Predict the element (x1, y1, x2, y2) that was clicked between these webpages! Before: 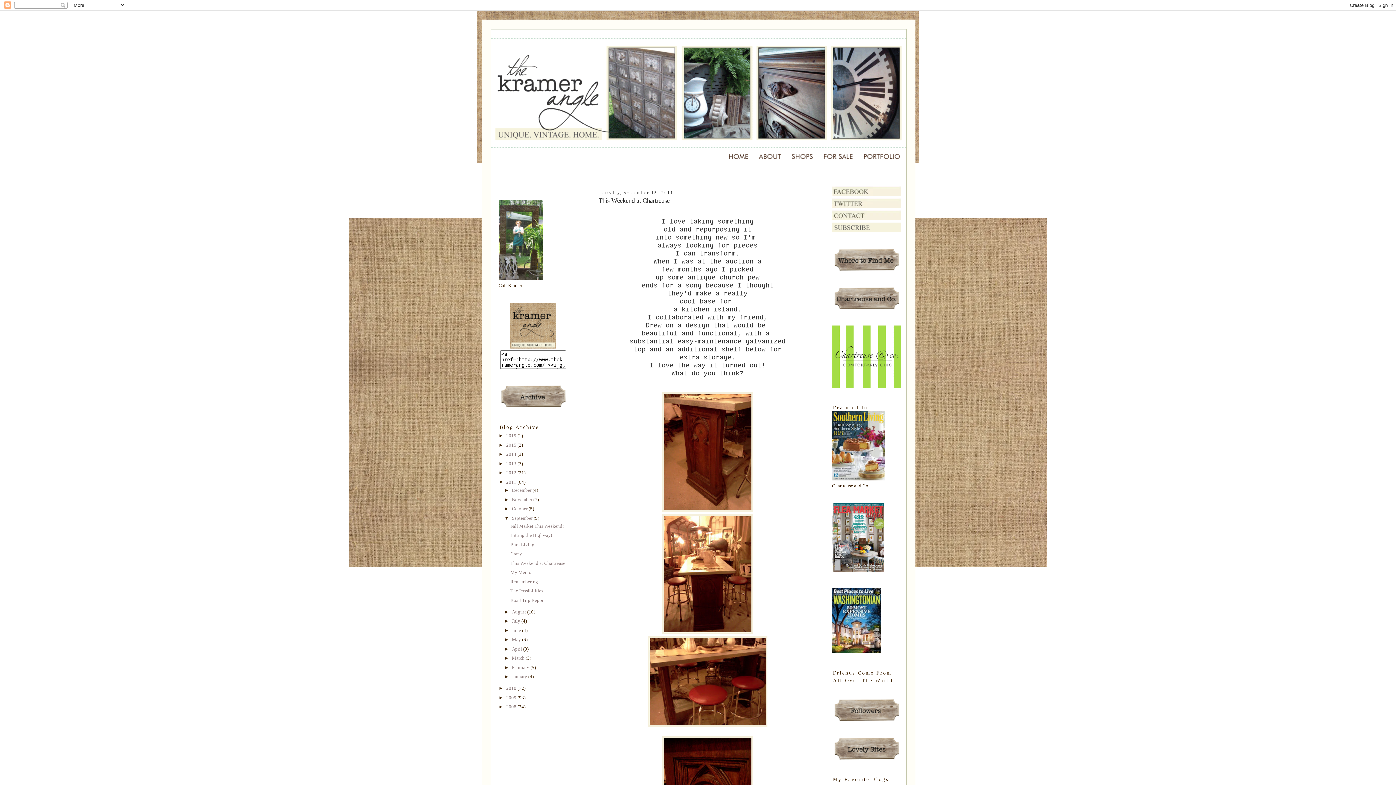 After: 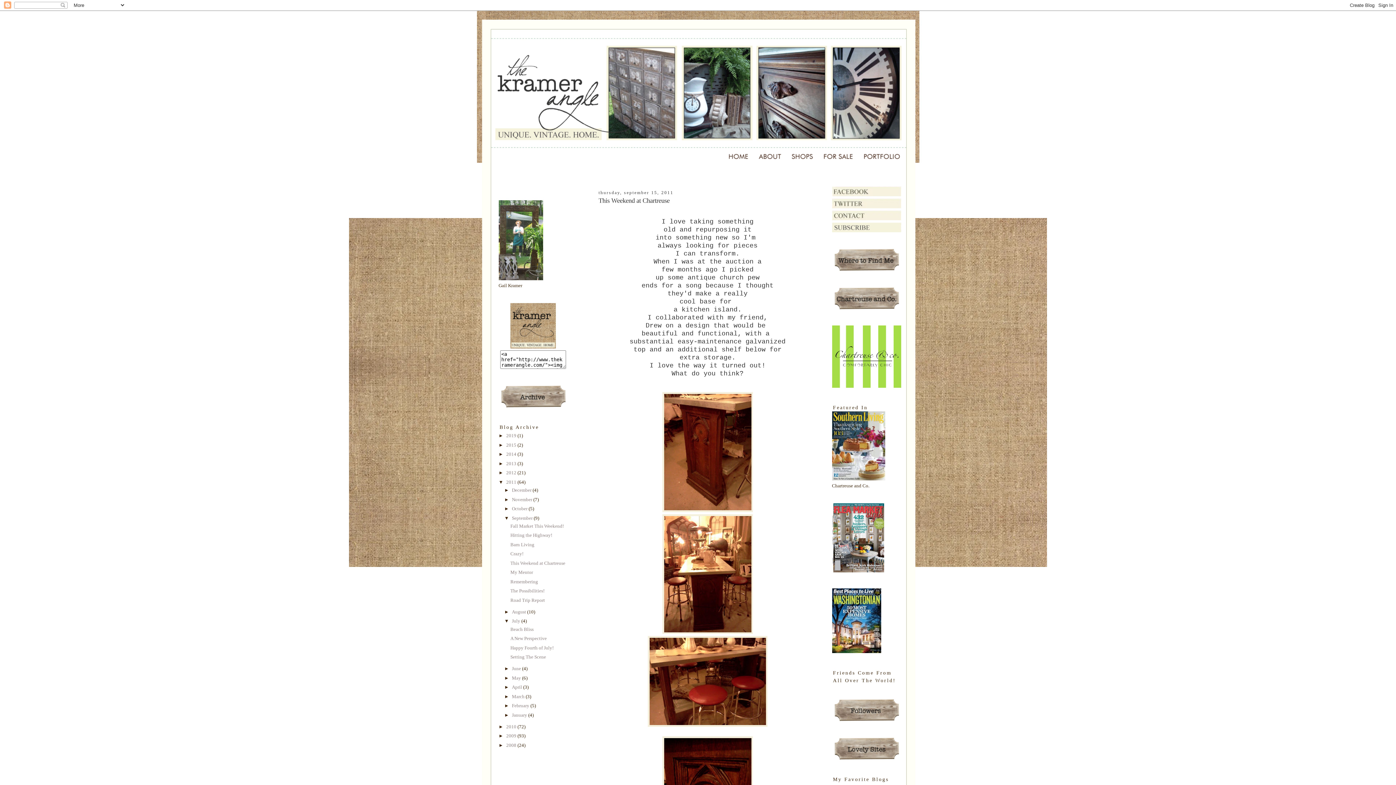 Action: bbox: (504, 618, 512, 624) label: ►  